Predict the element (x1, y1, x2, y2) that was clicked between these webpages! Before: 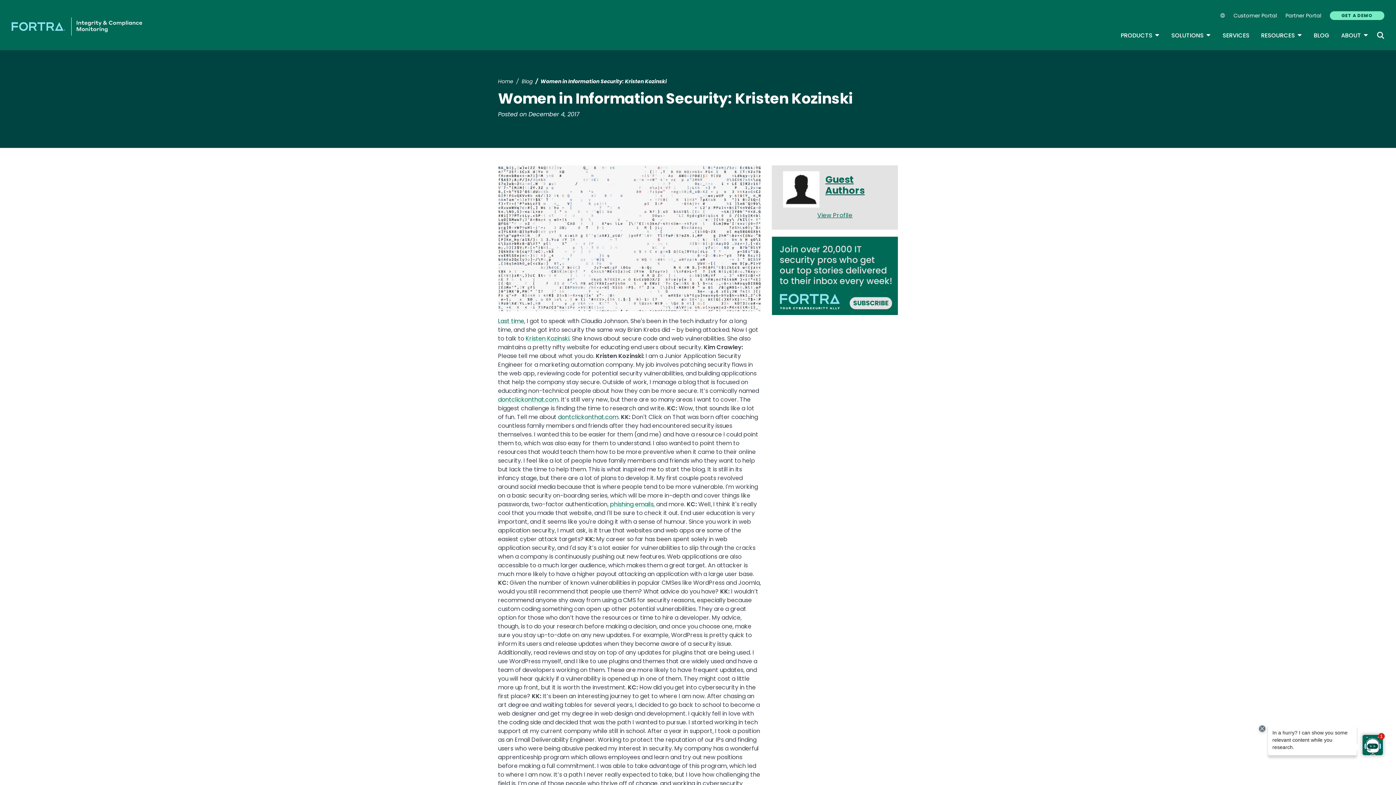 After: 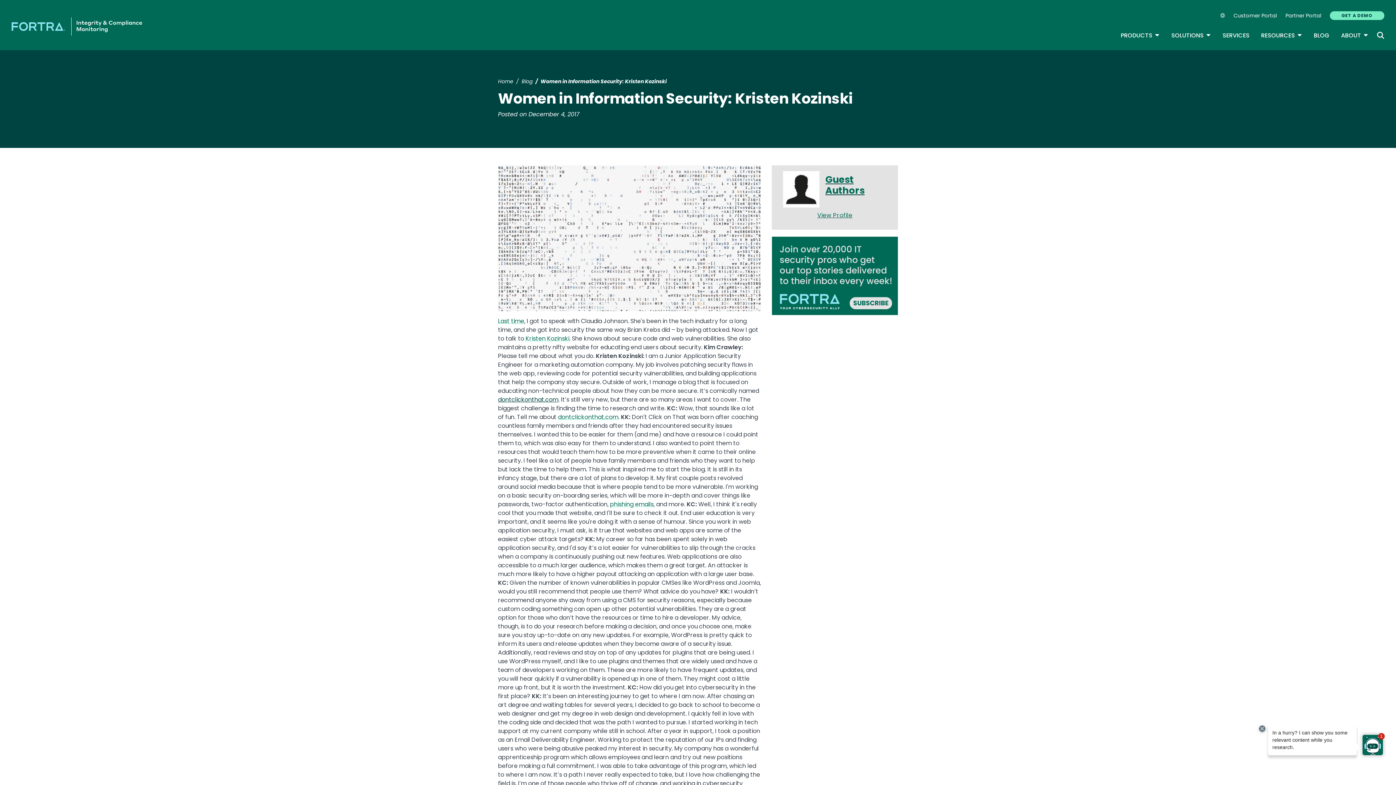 Action: label: dontclickonthat.com bbox: (498, 395, 558, 403)